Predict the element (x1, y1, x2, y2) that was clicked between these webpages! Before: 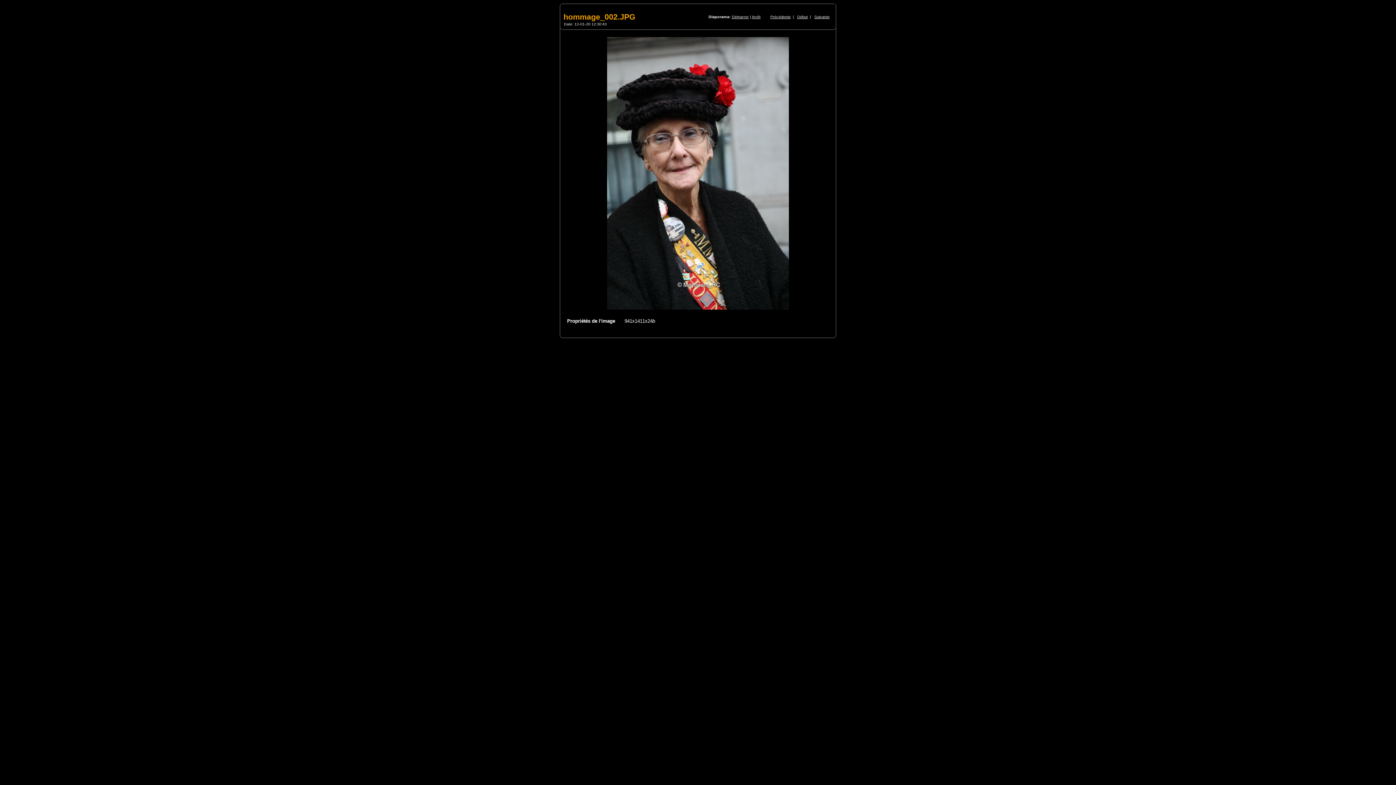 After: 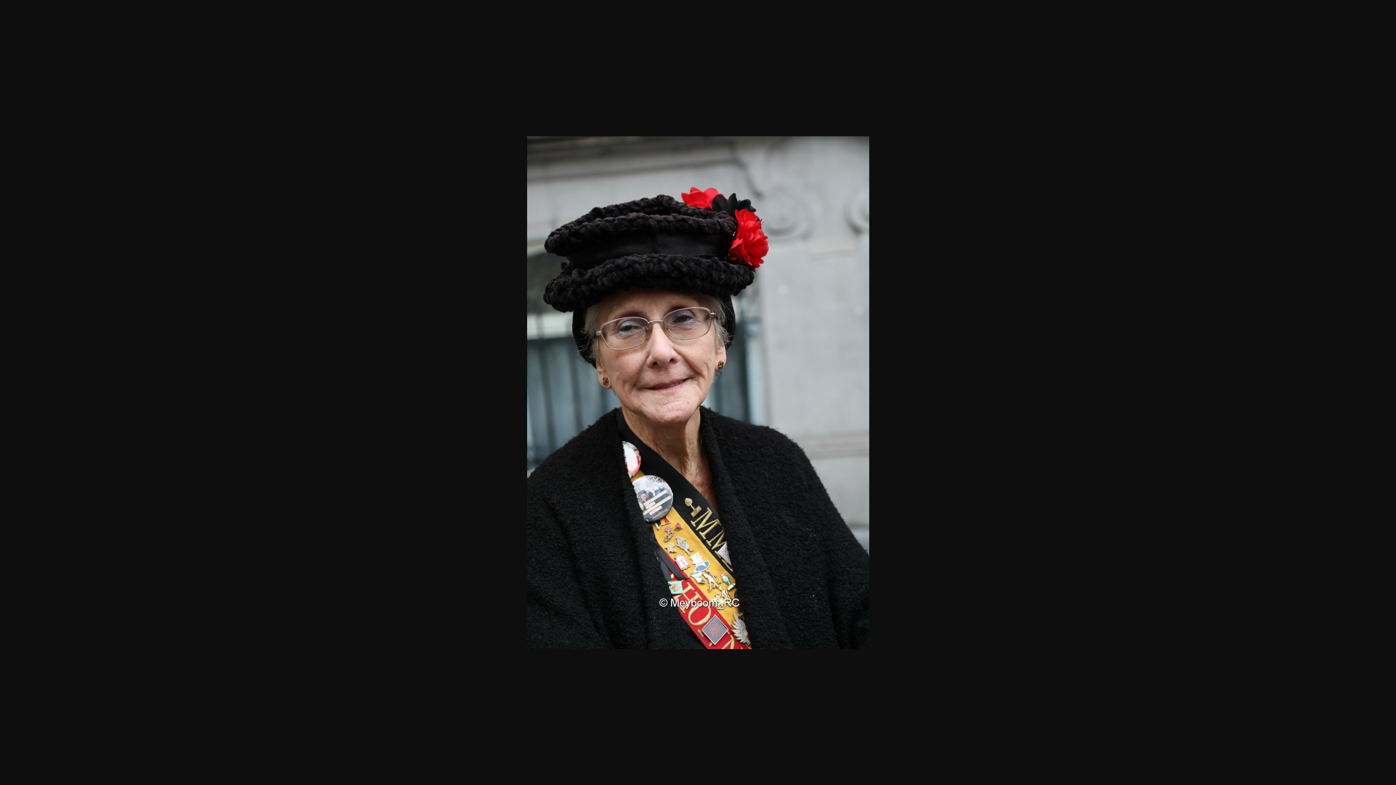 Action: bbox: (605, 310, 790, 316)